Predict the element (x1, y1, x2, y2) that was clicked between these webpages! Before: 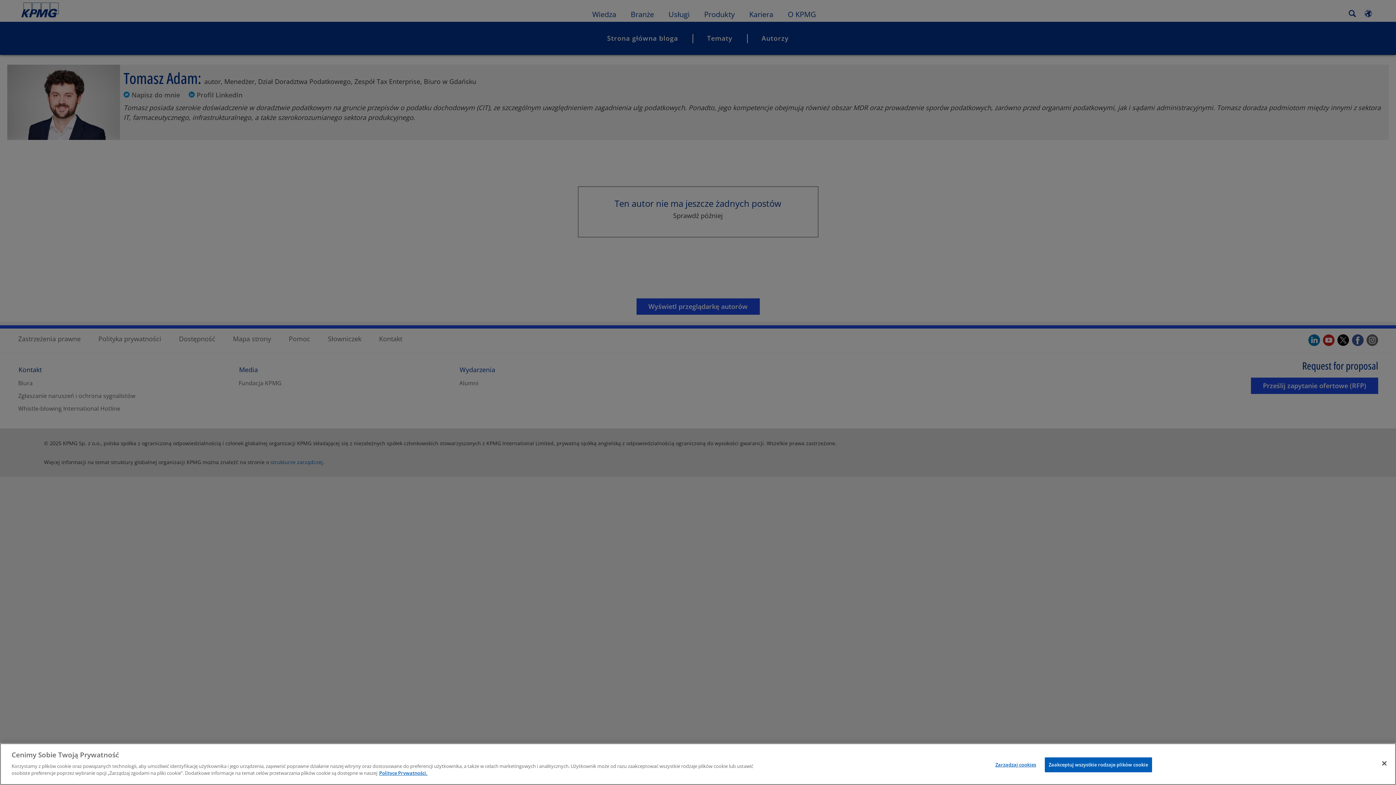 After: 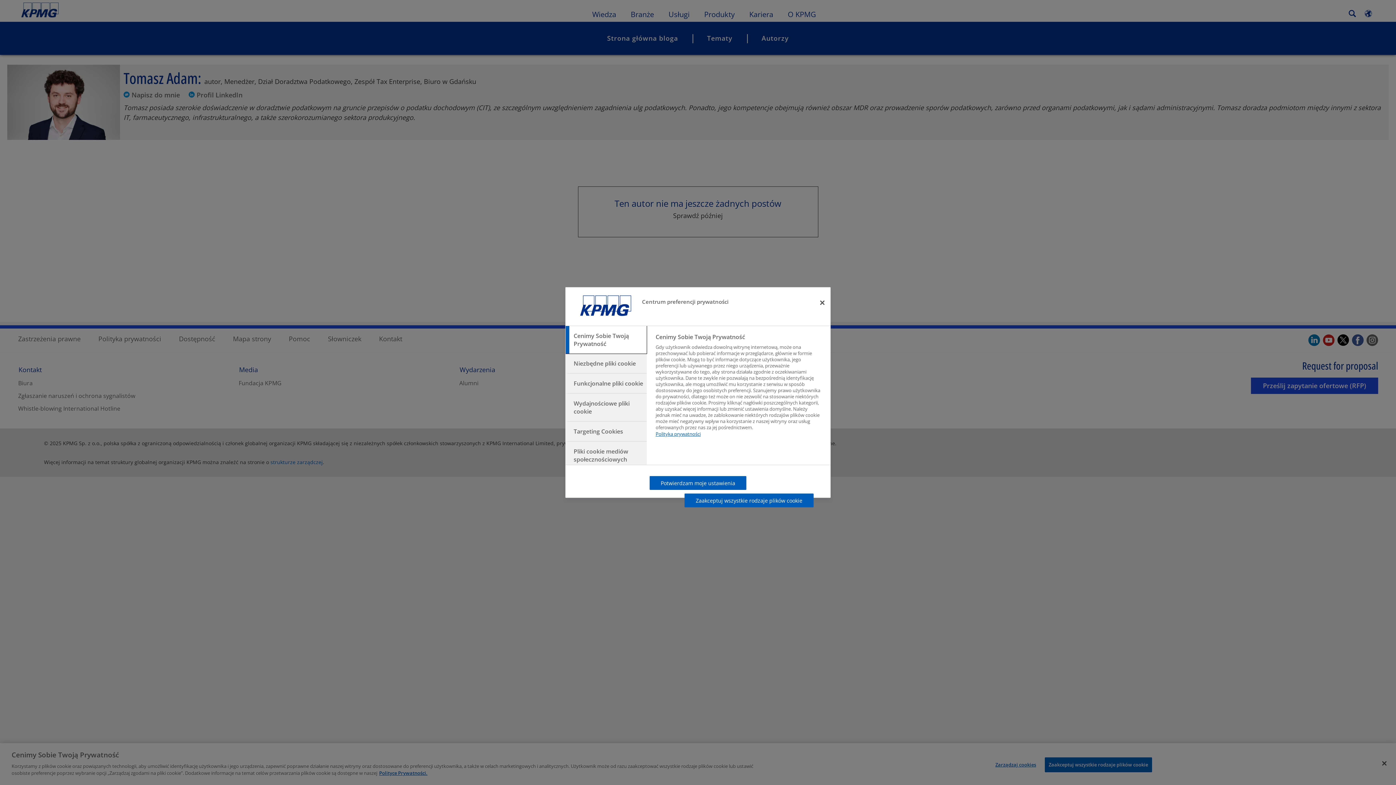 Action: label: Zarządzaj cookies bbox: (993, 758, 1038, 772)